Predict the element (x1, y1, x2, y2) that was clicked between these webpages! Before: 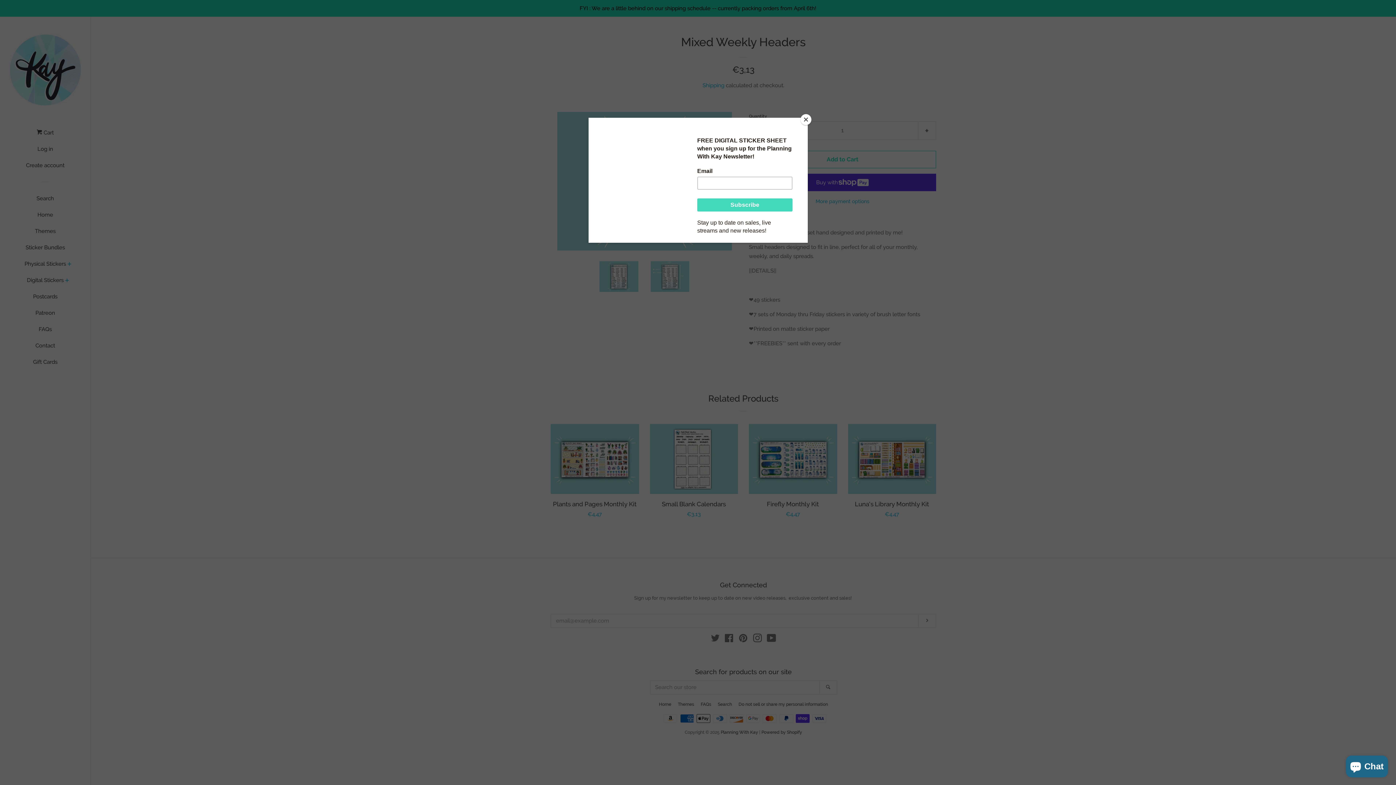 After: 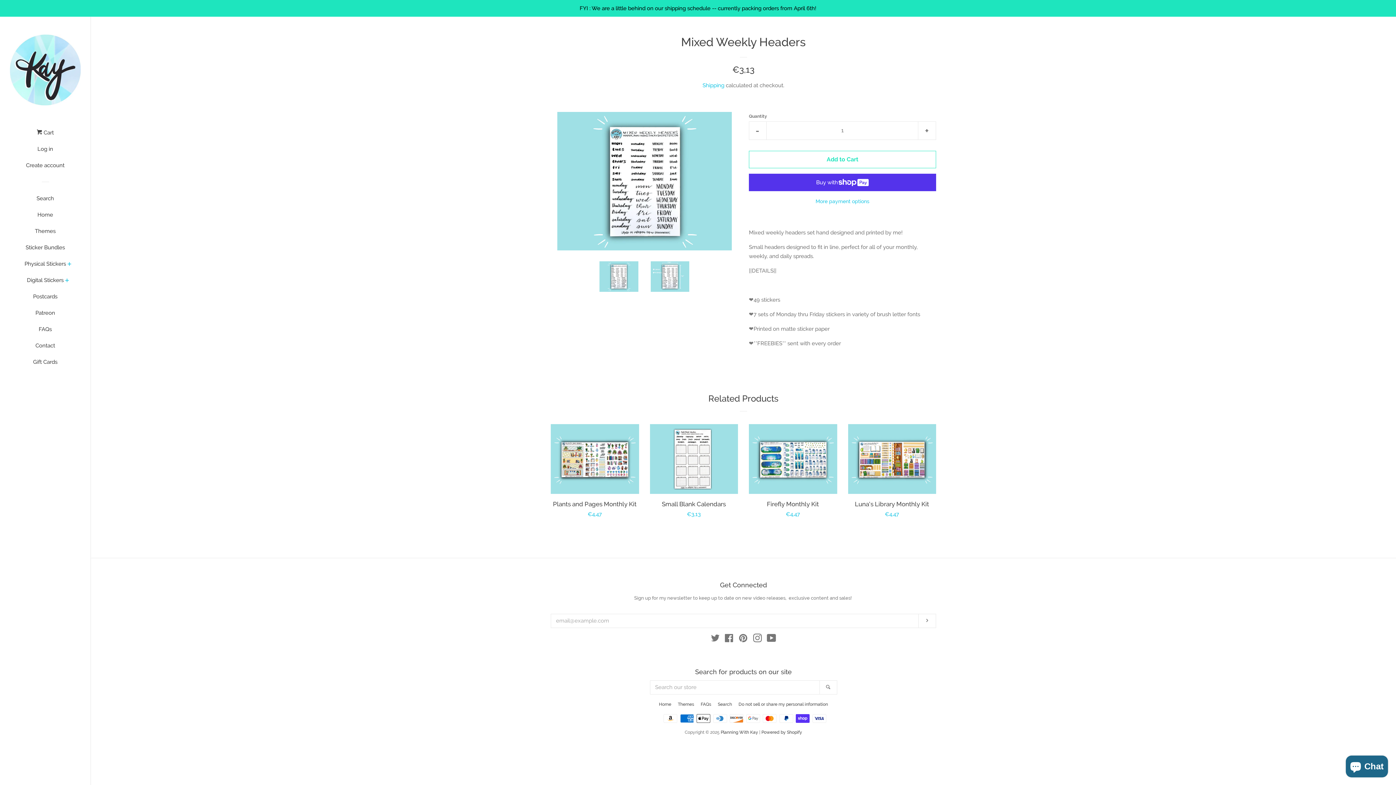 Action: bbox: (800, 114, 811, 125) label: Close